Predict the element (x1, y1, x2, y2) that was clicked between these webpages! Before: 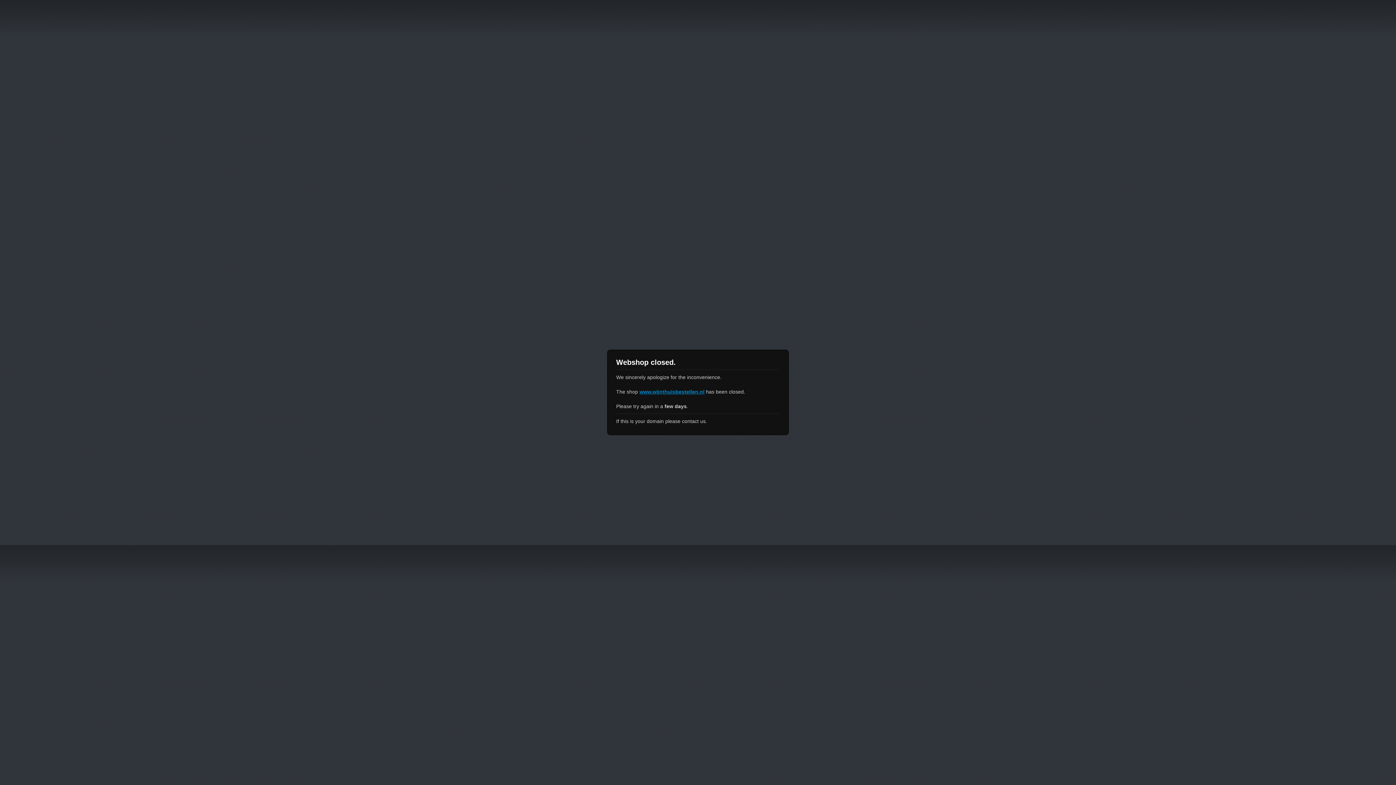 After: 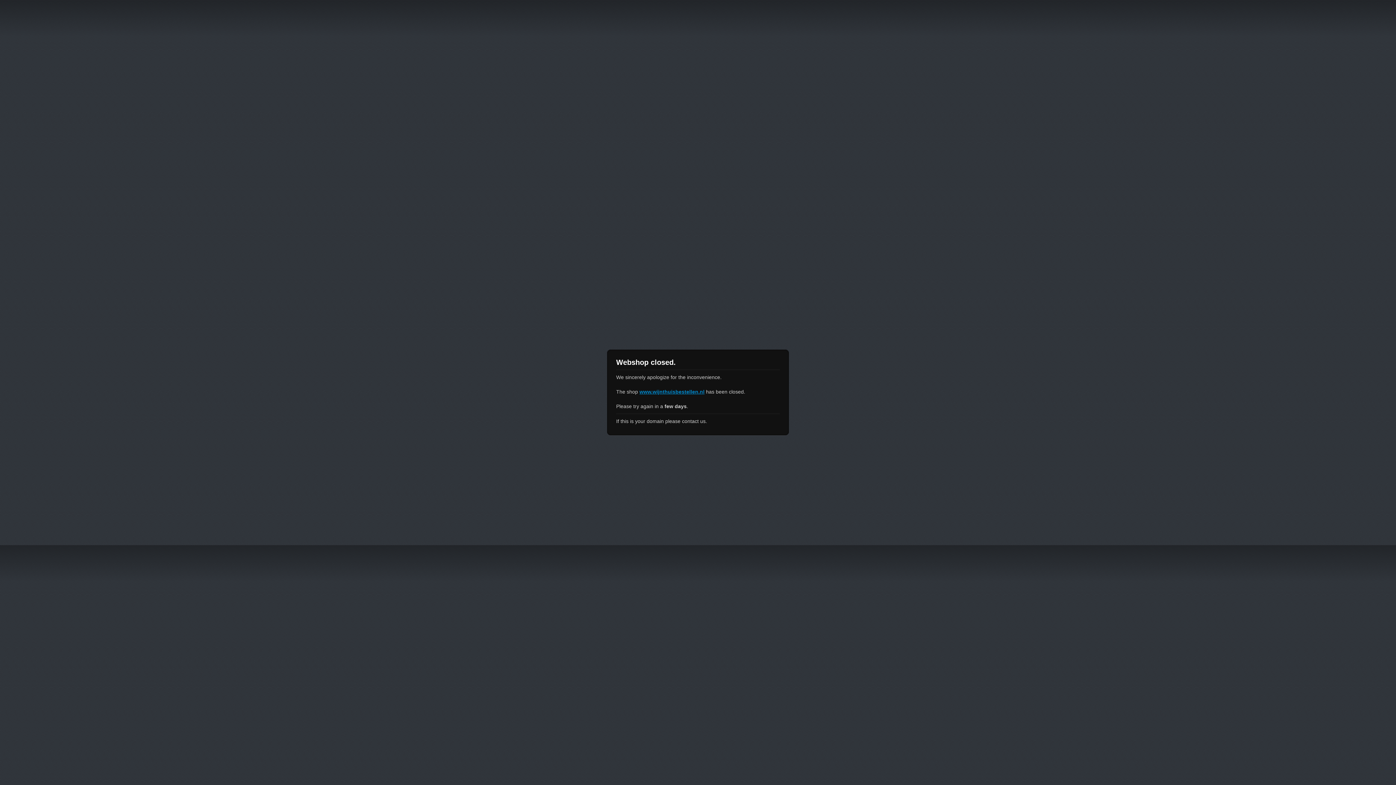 Action: bbox: (639, 389, 704, 394) label: www.wijnthuisbestellen.nl